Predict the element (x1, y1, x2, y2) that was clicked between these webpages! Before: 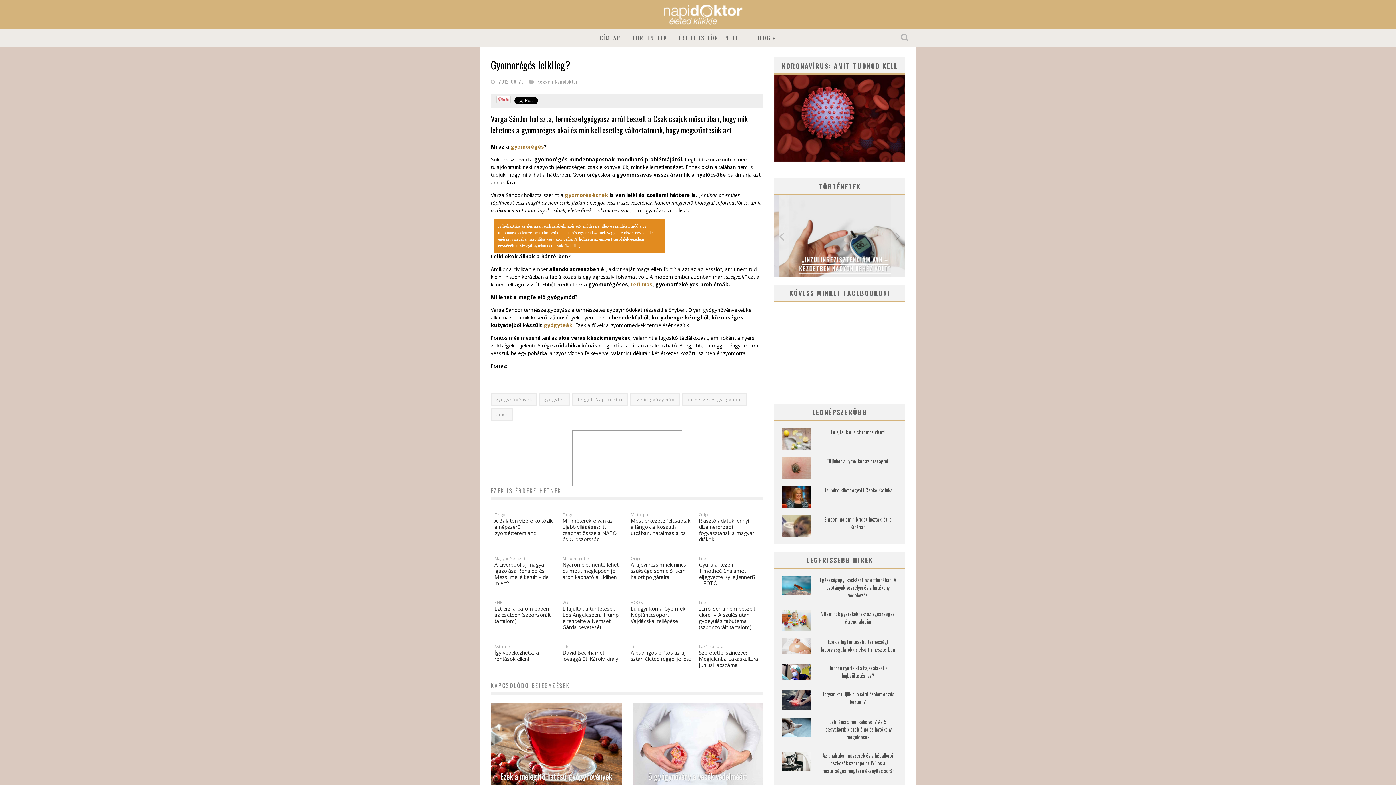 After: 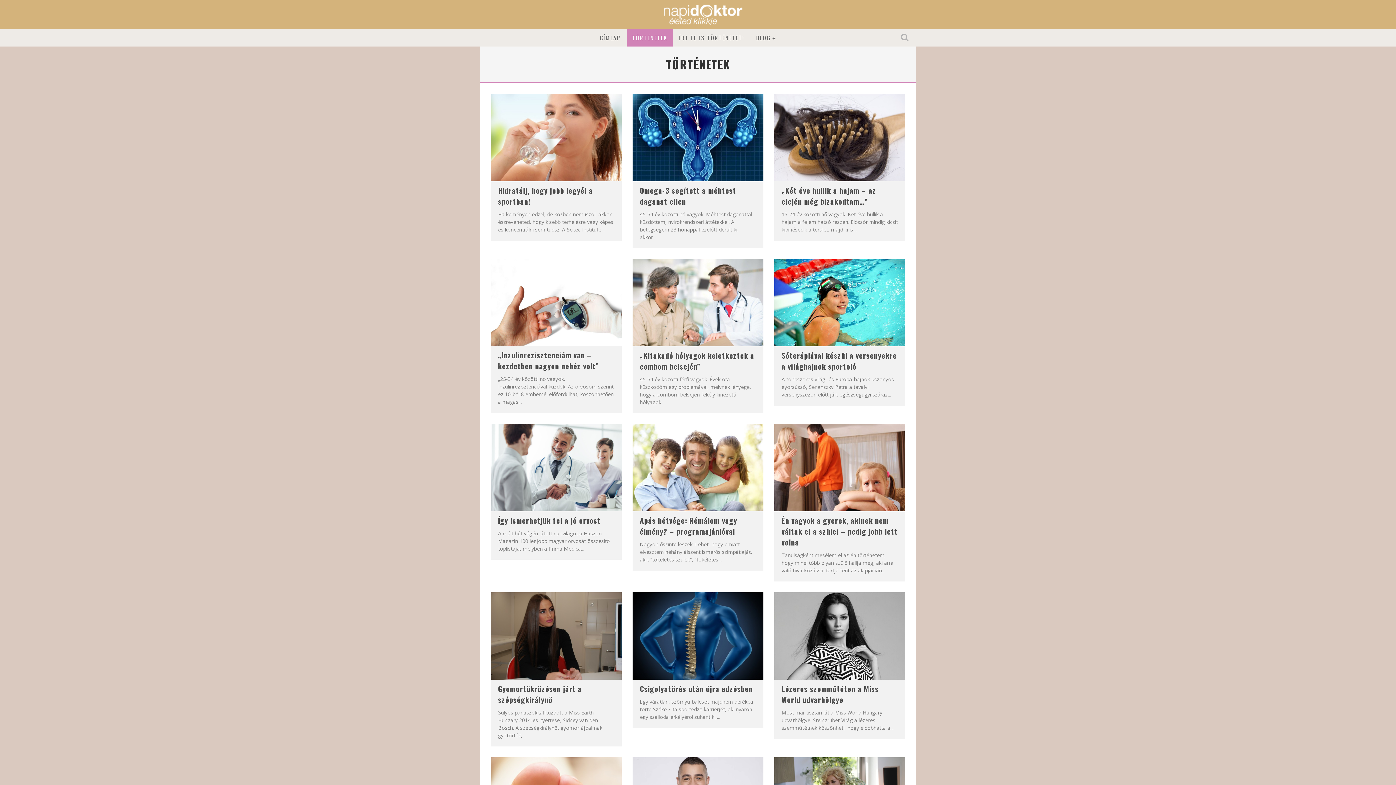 Action: bbox: (626, 29, 673, 46) label: TÖRTÉNETEK